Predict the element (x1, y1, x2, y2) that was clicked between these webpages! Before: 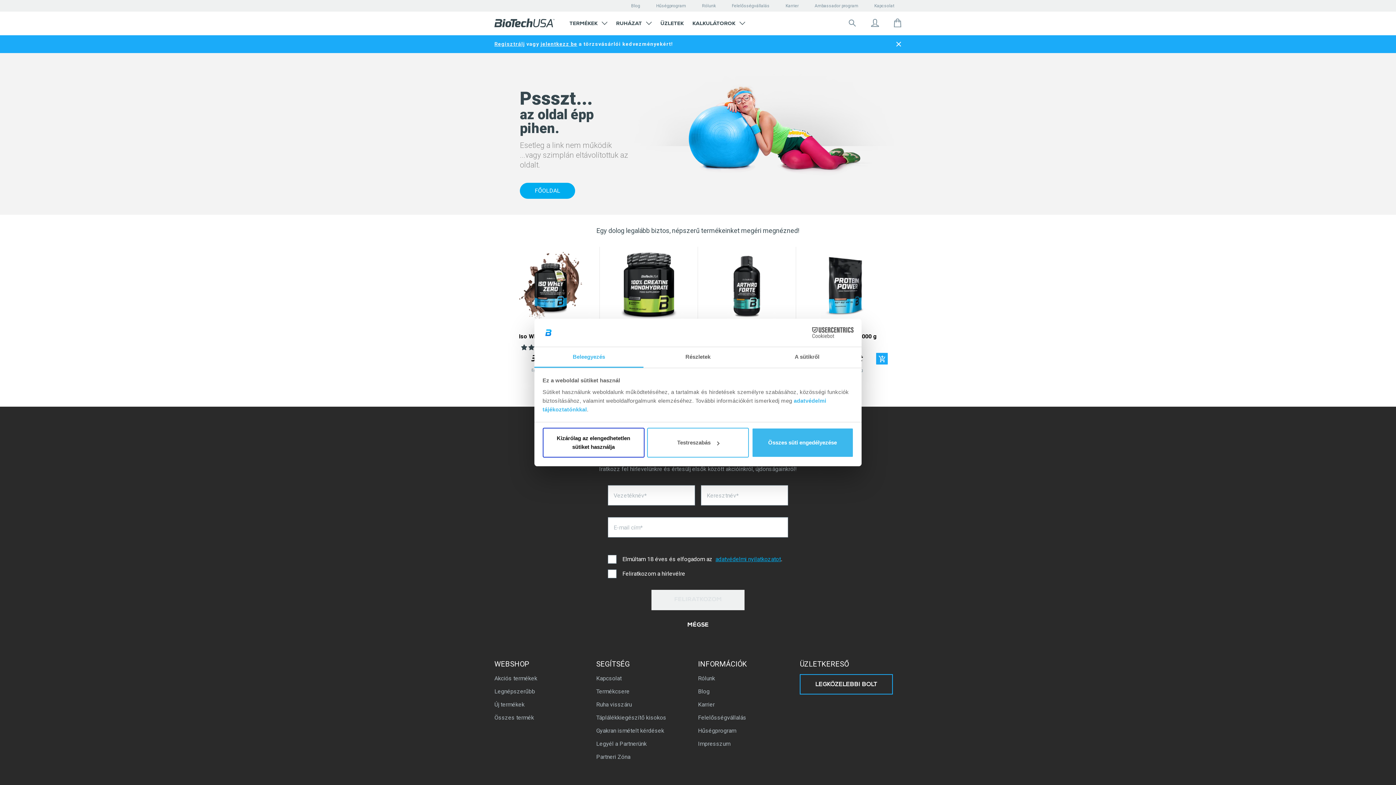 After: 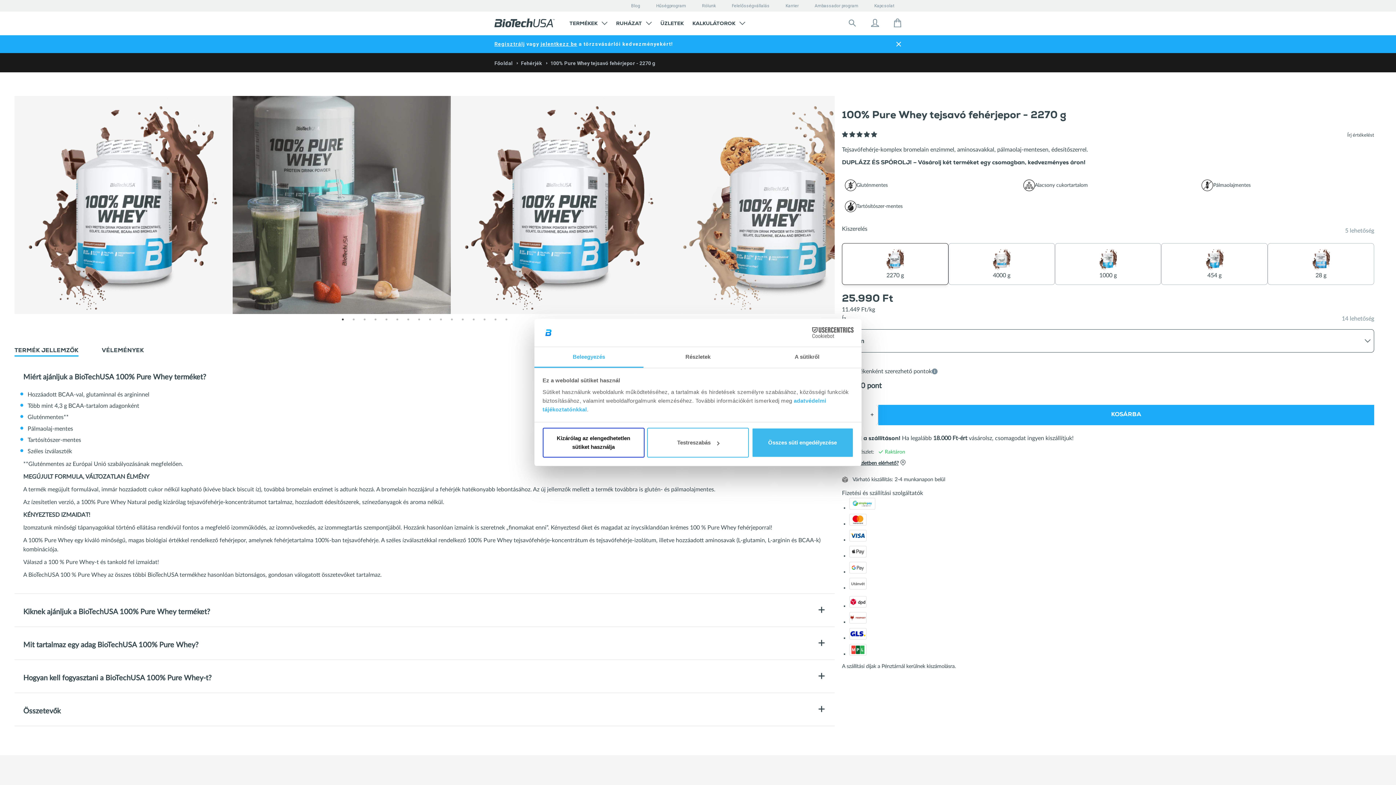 Action: bbox: (808, 248, 881, 321)